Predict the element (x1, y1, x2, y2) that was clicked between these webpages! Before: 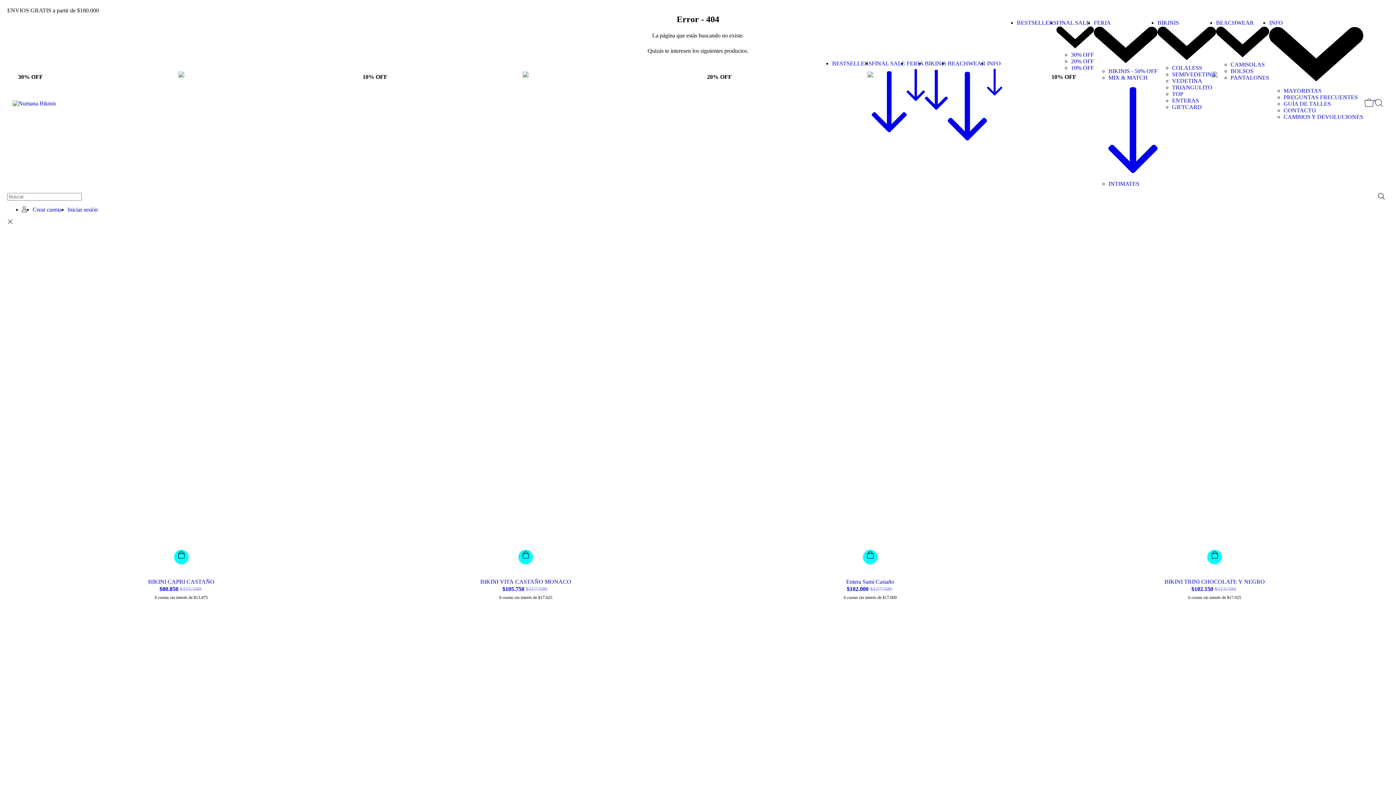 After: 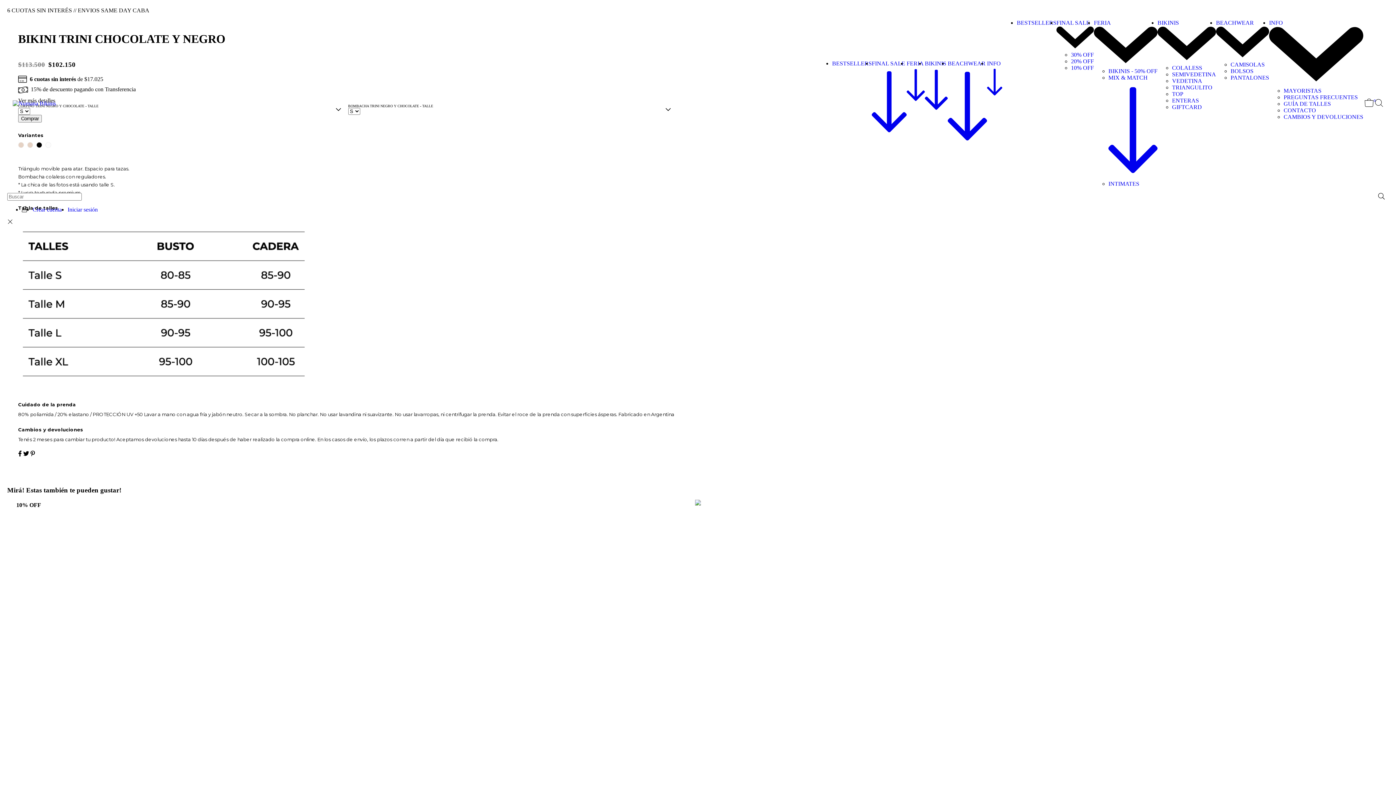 Action: bbox: (1050, 578, 1380, 592) label: BIKINI TRINI CHOCOLATE Y NEGRO
$102.150 $113.500